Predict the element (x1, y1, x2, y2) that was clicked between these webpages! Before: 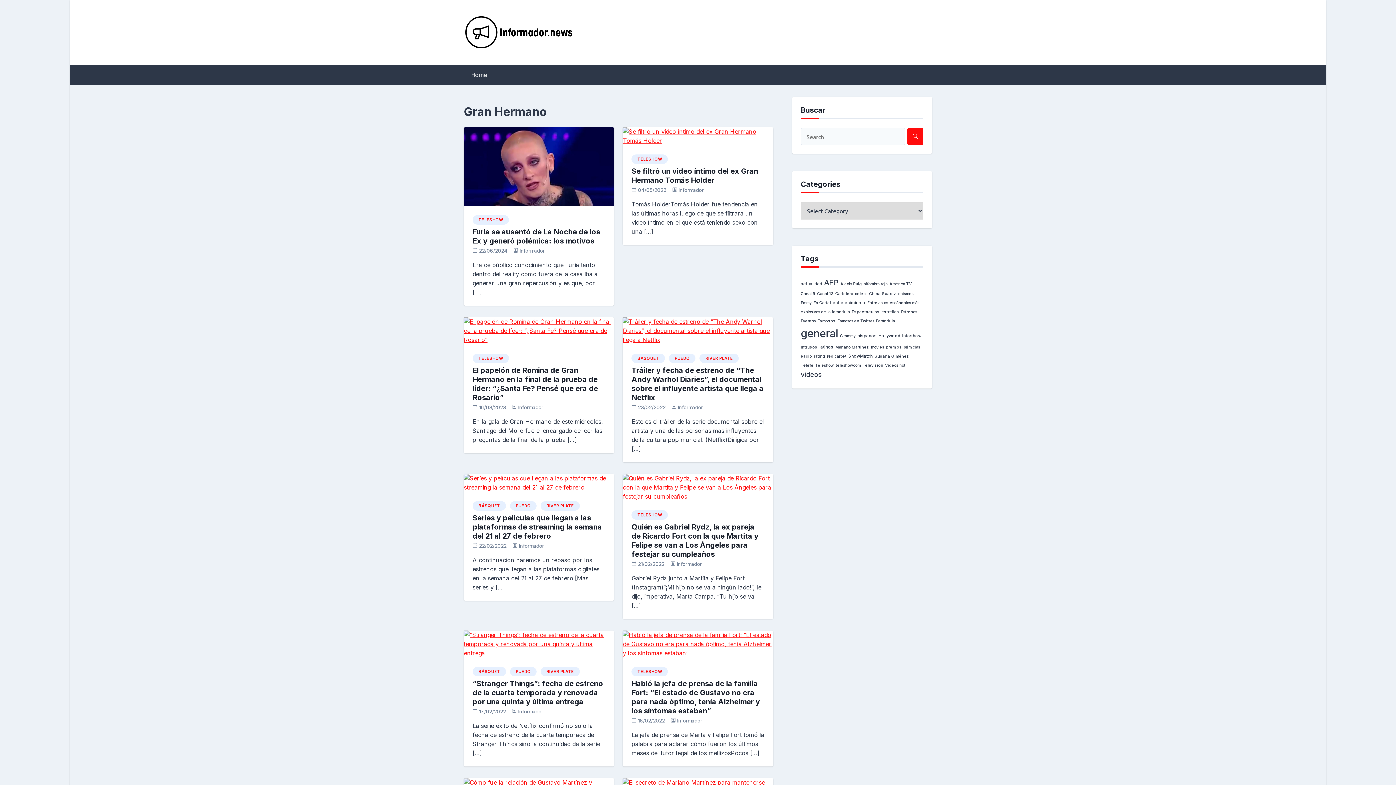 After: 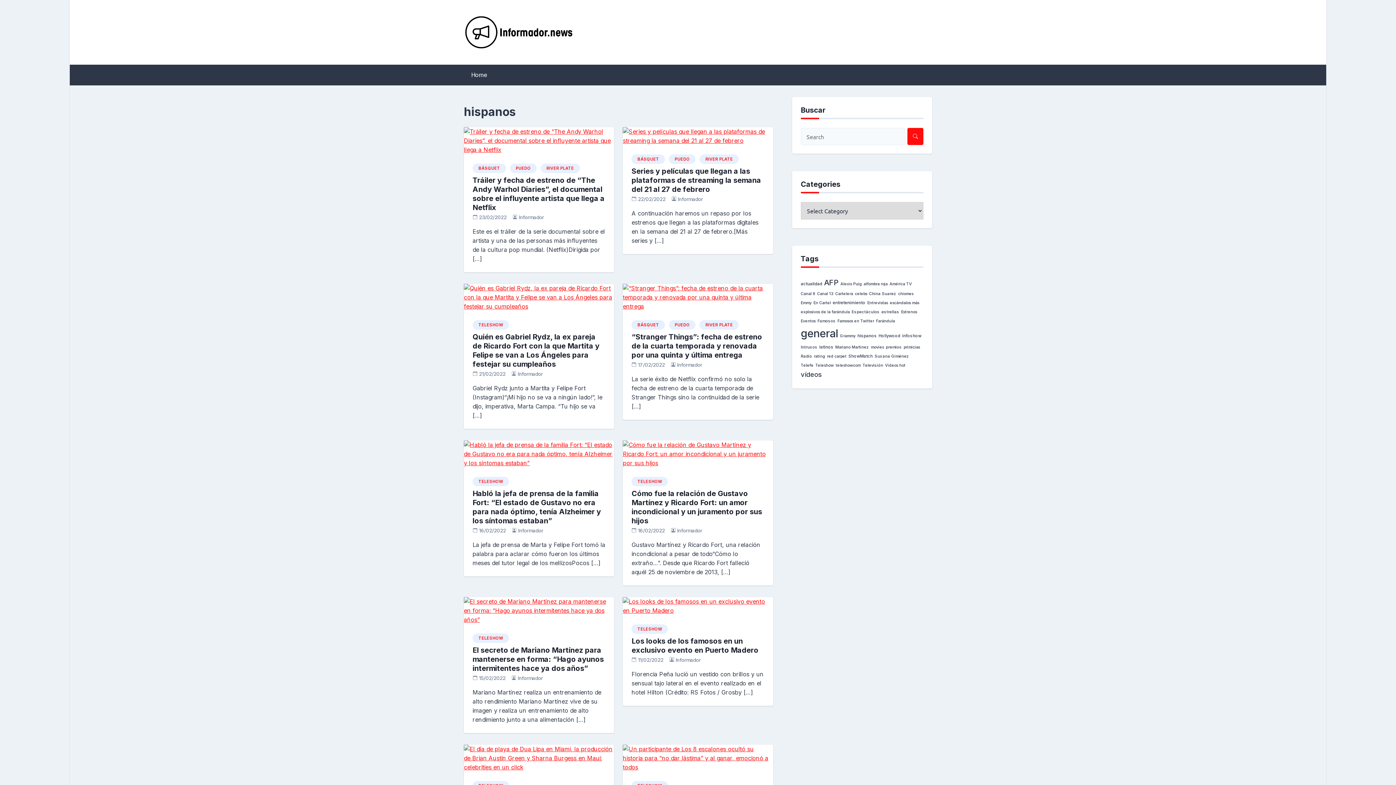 Action: label: hispanos (3,542 items) bbox: (857, 333, 876, 338)